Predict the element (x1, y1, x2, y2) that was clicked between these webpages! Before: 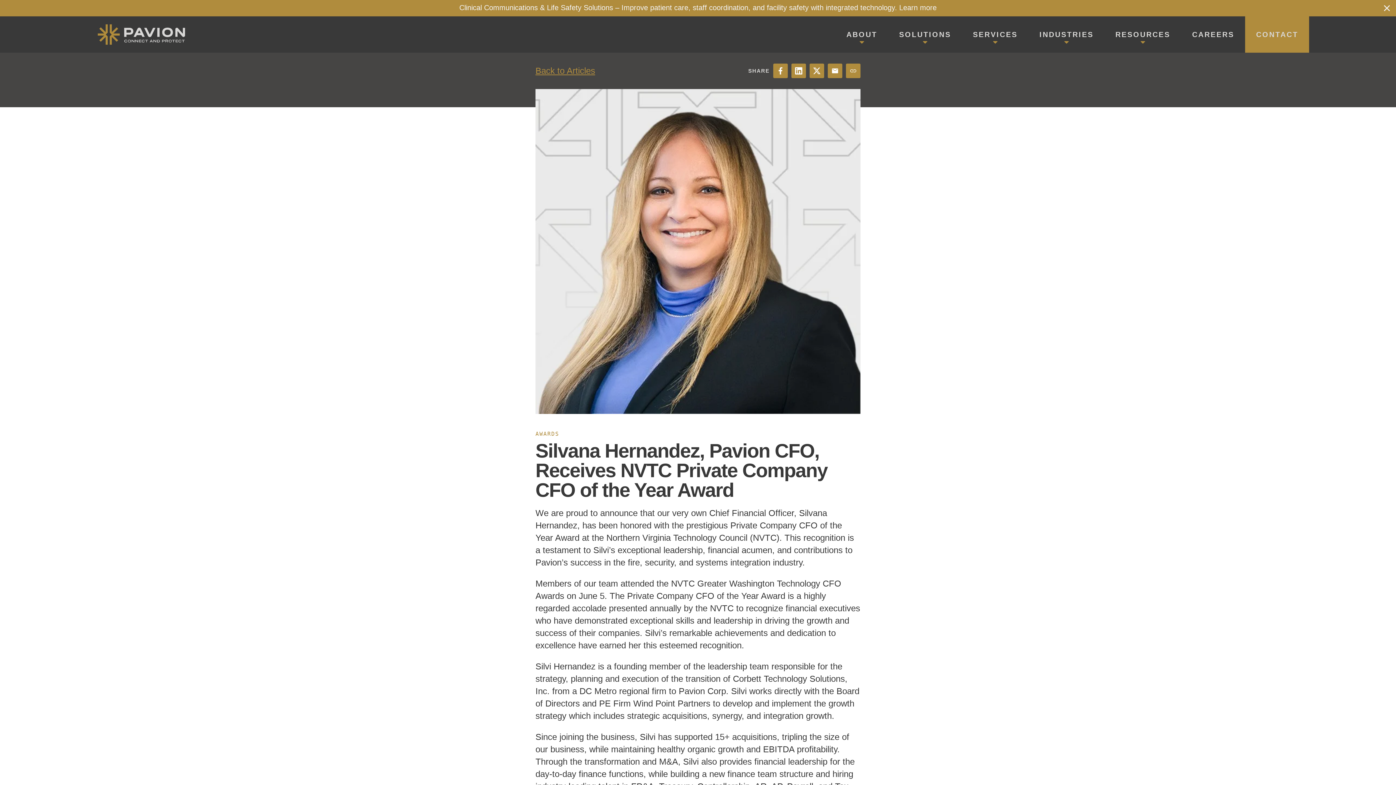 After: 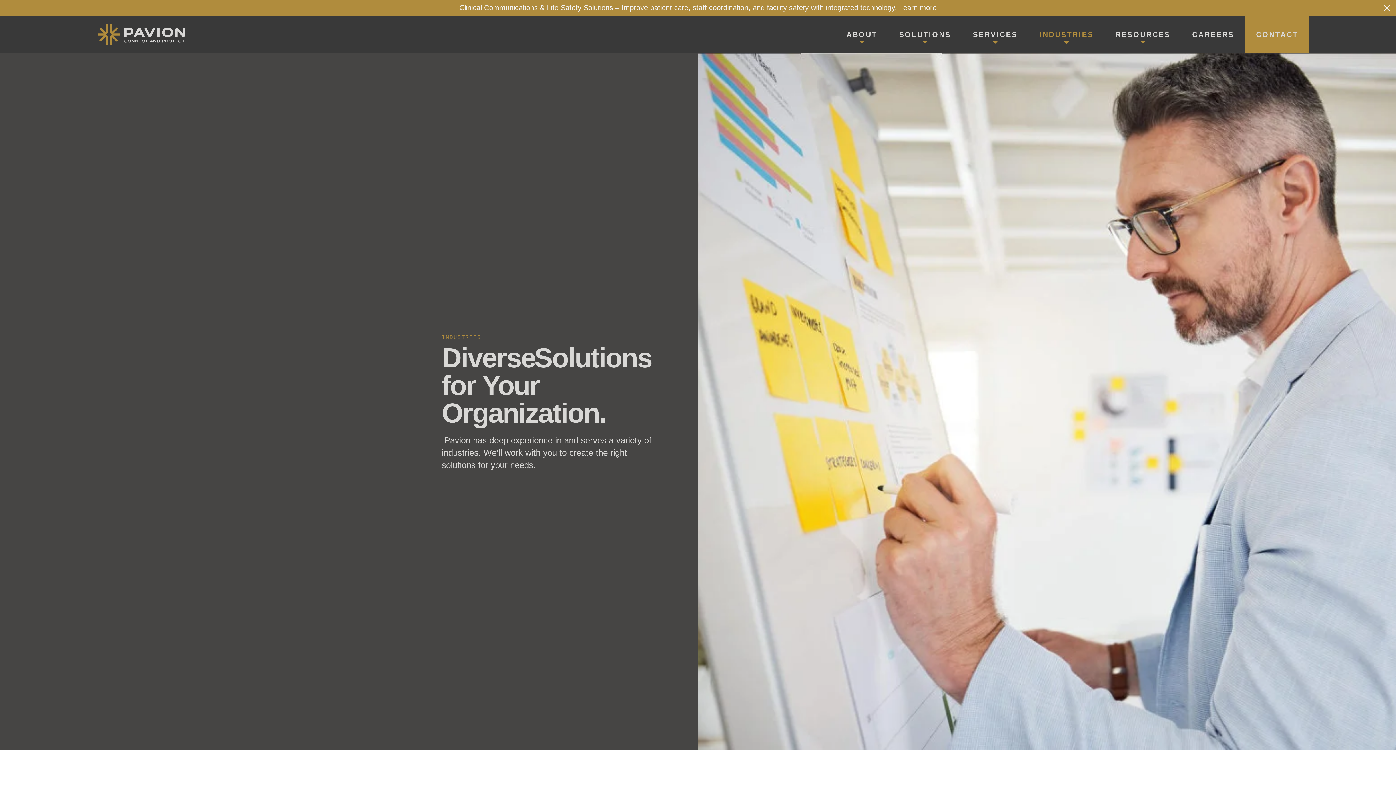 Action: label: INDUSTRIES bbox: (1028, 16, 1104, 52)